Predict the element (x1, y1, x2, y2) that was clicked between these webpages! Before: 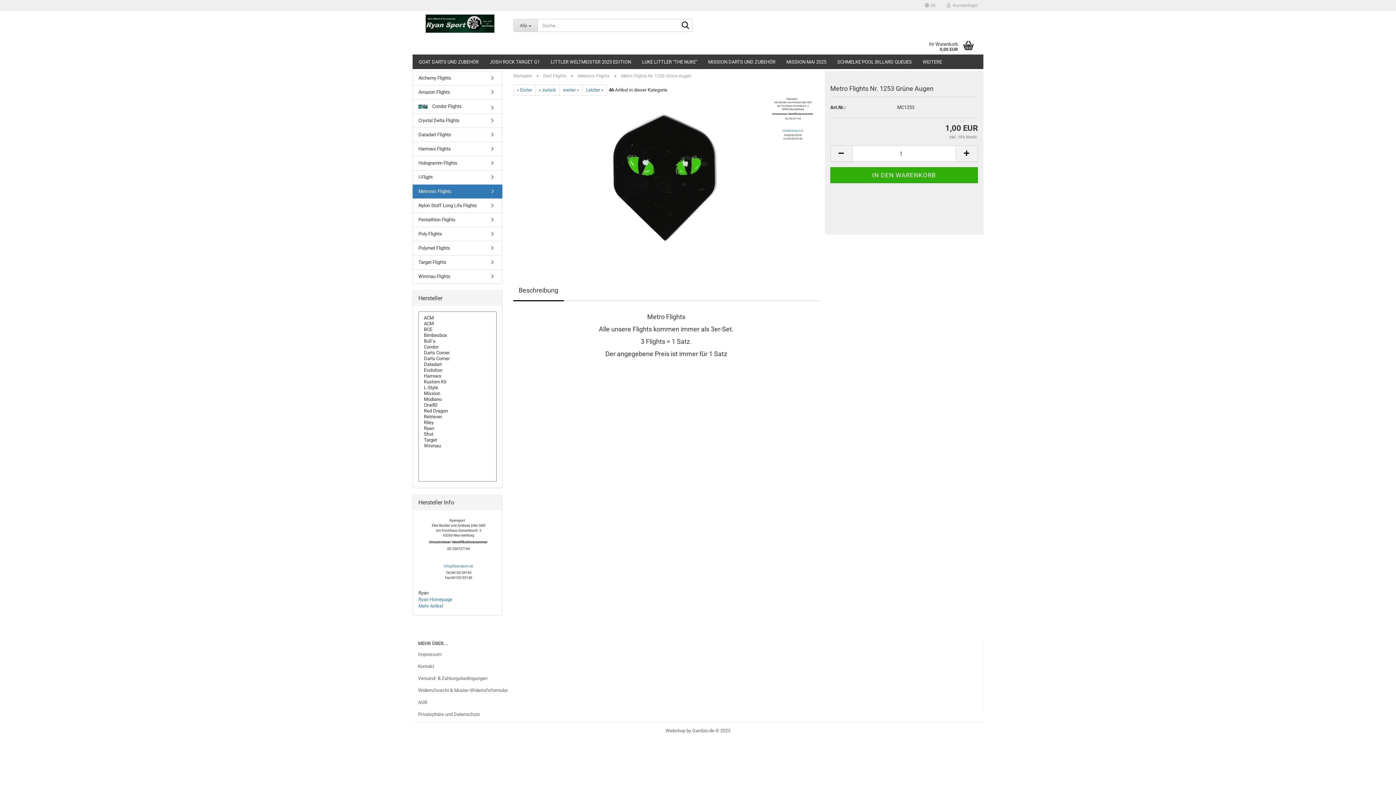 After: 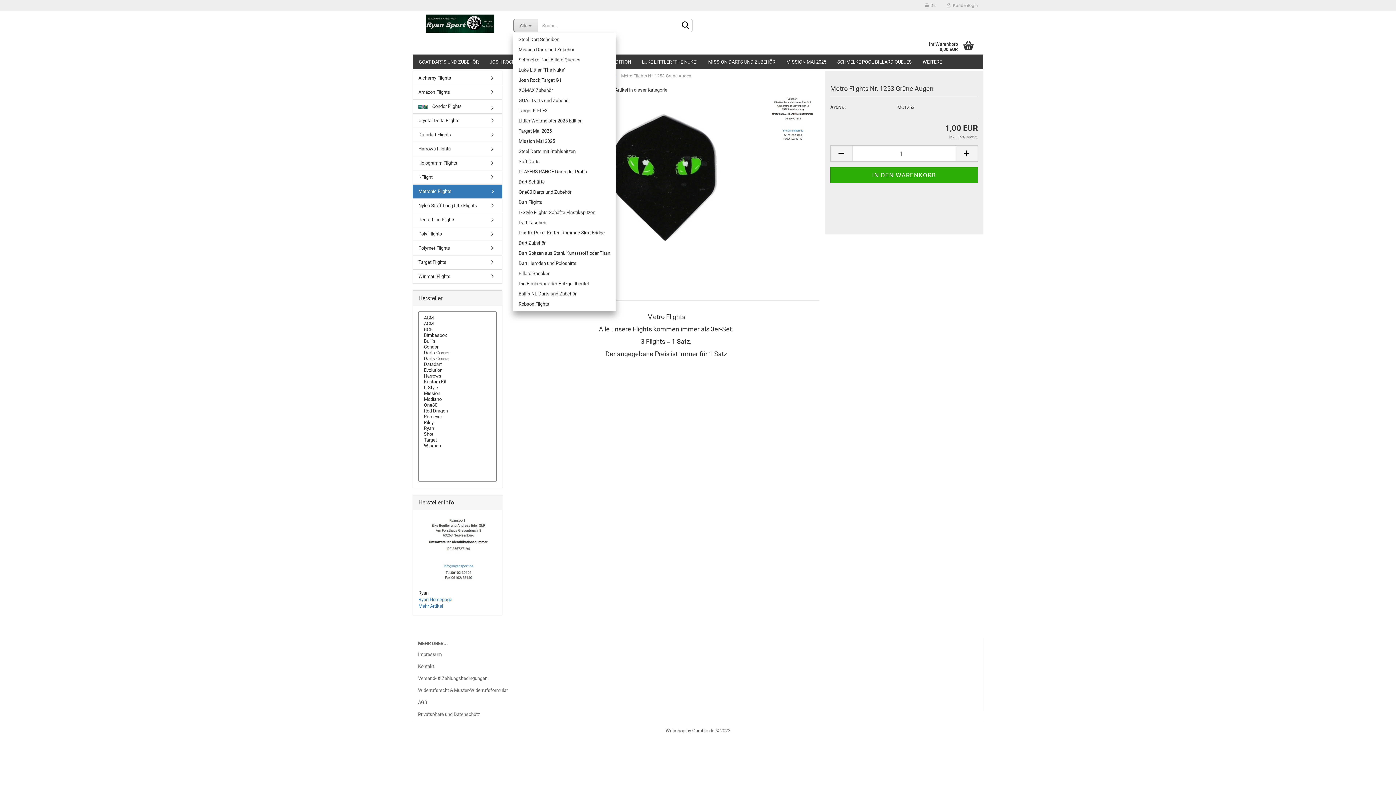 Action: label: Alle  bbox: (513, 18, 537, 32)